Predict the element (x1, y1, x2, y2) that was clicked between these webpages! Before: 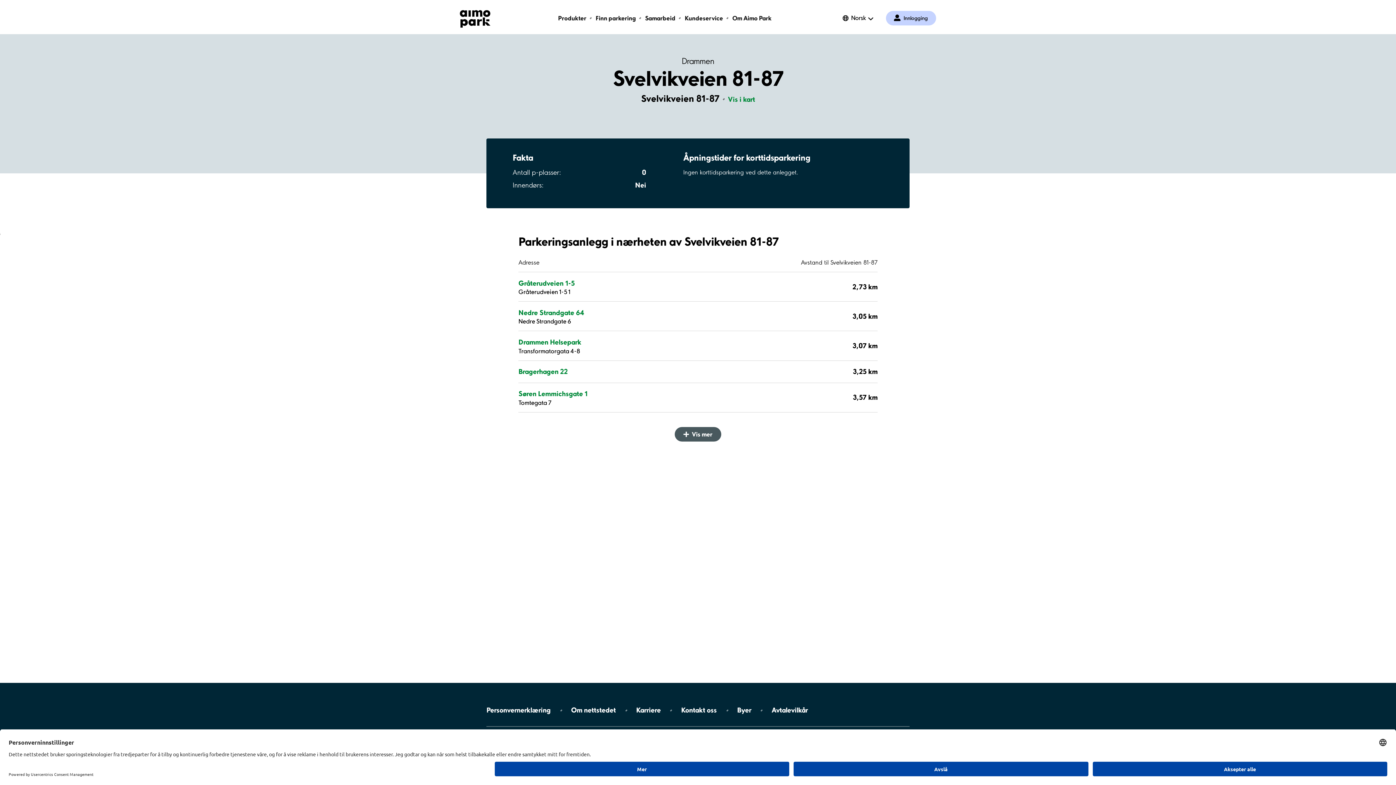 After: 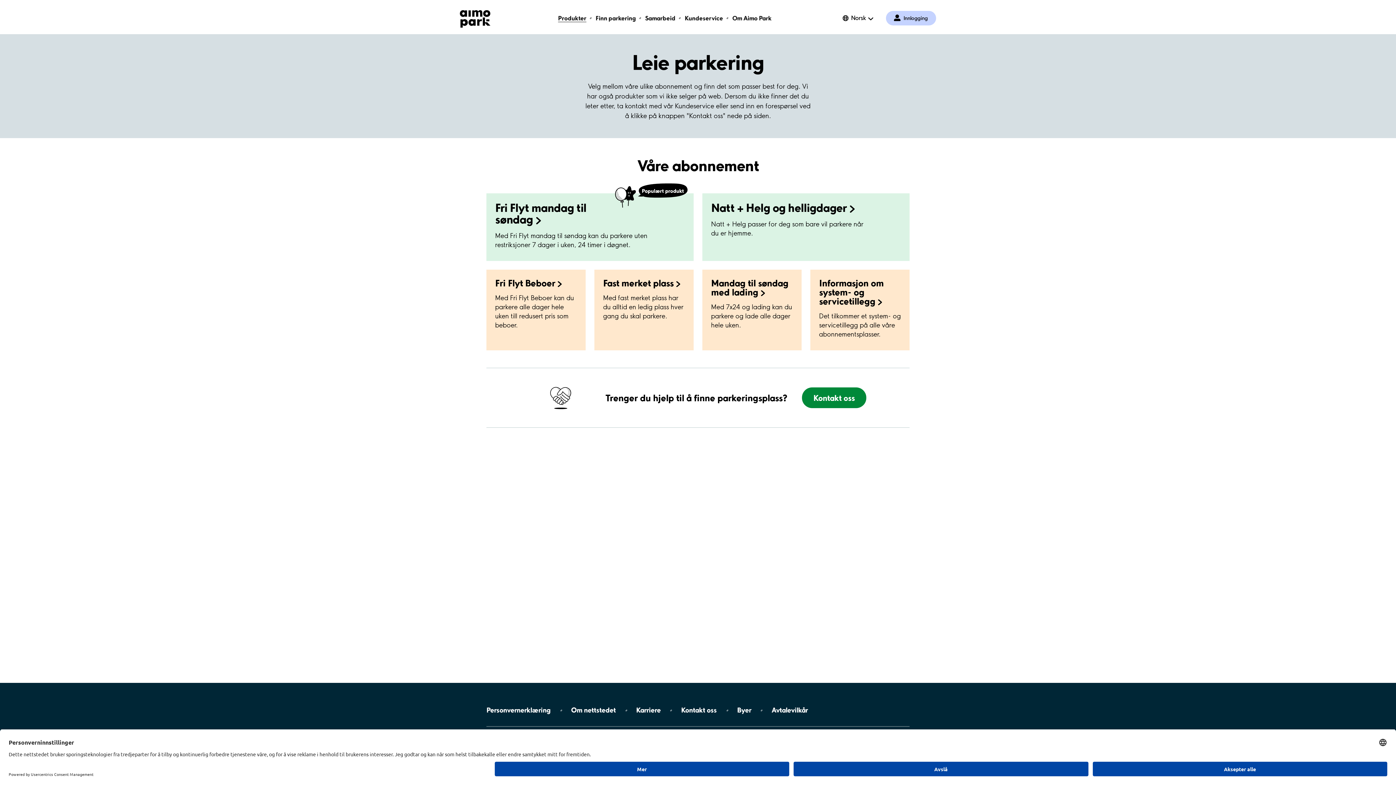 Action: bbox: (558, 13, 586, 22) label: Produkter